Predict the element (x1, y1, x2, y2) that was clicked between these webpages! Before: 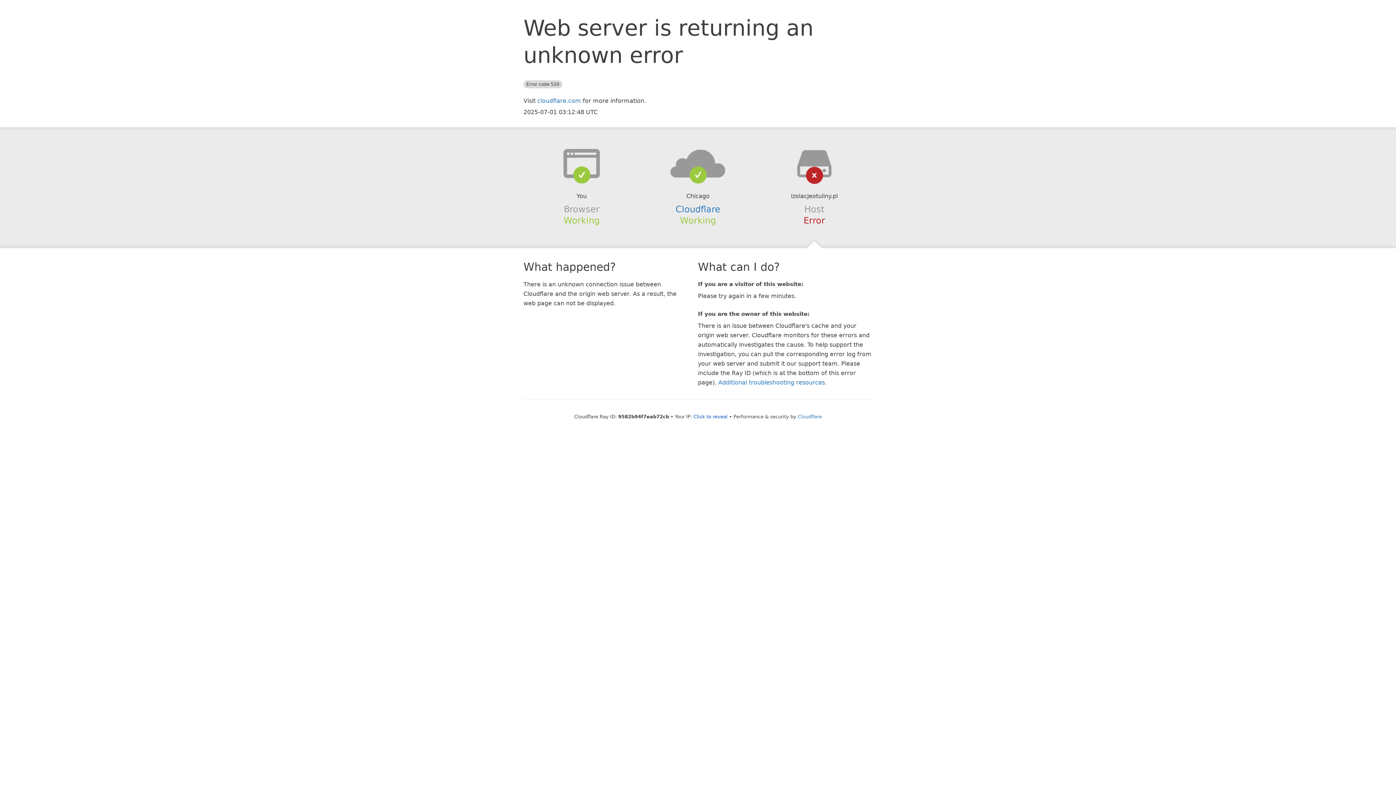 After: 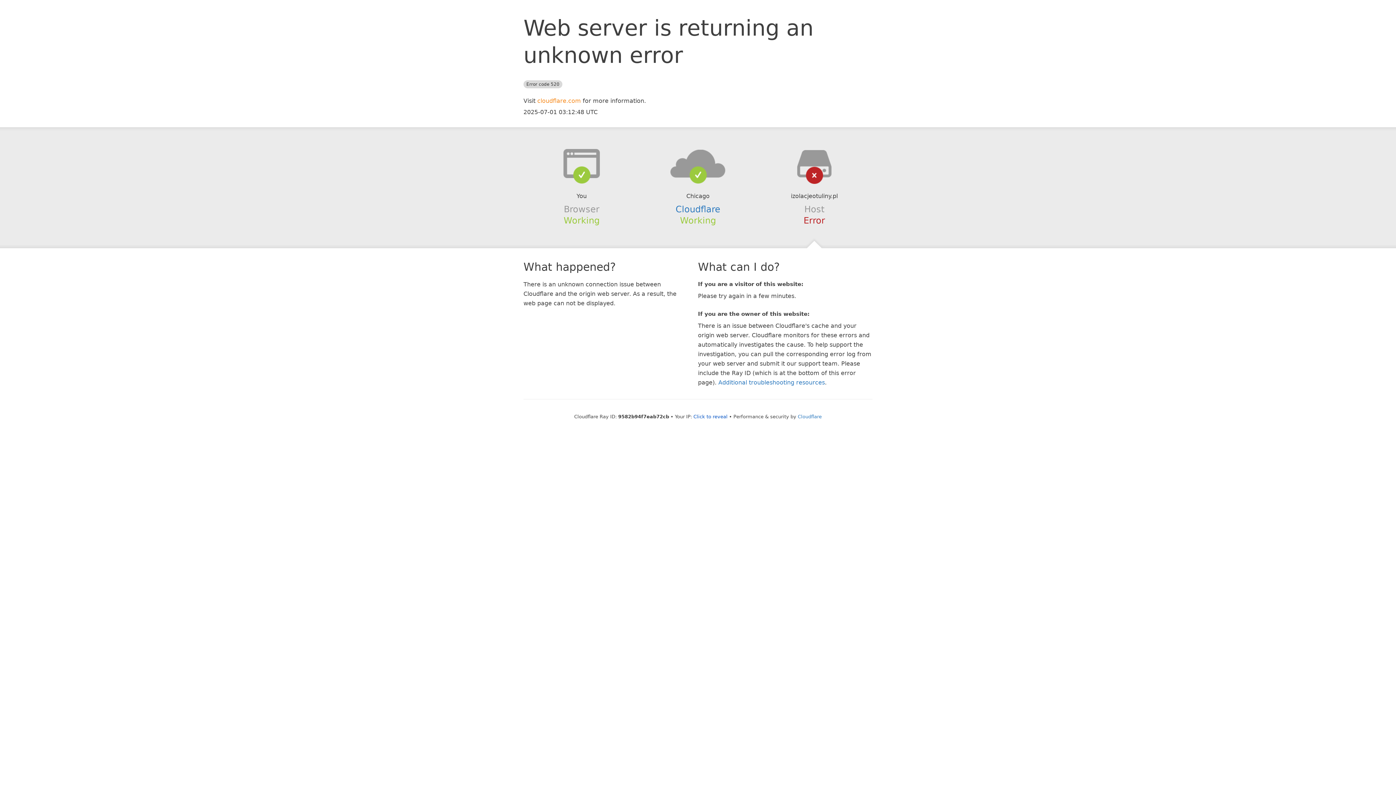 Action: label: cloudflare.com bbox: (537, 97, 581, 104)